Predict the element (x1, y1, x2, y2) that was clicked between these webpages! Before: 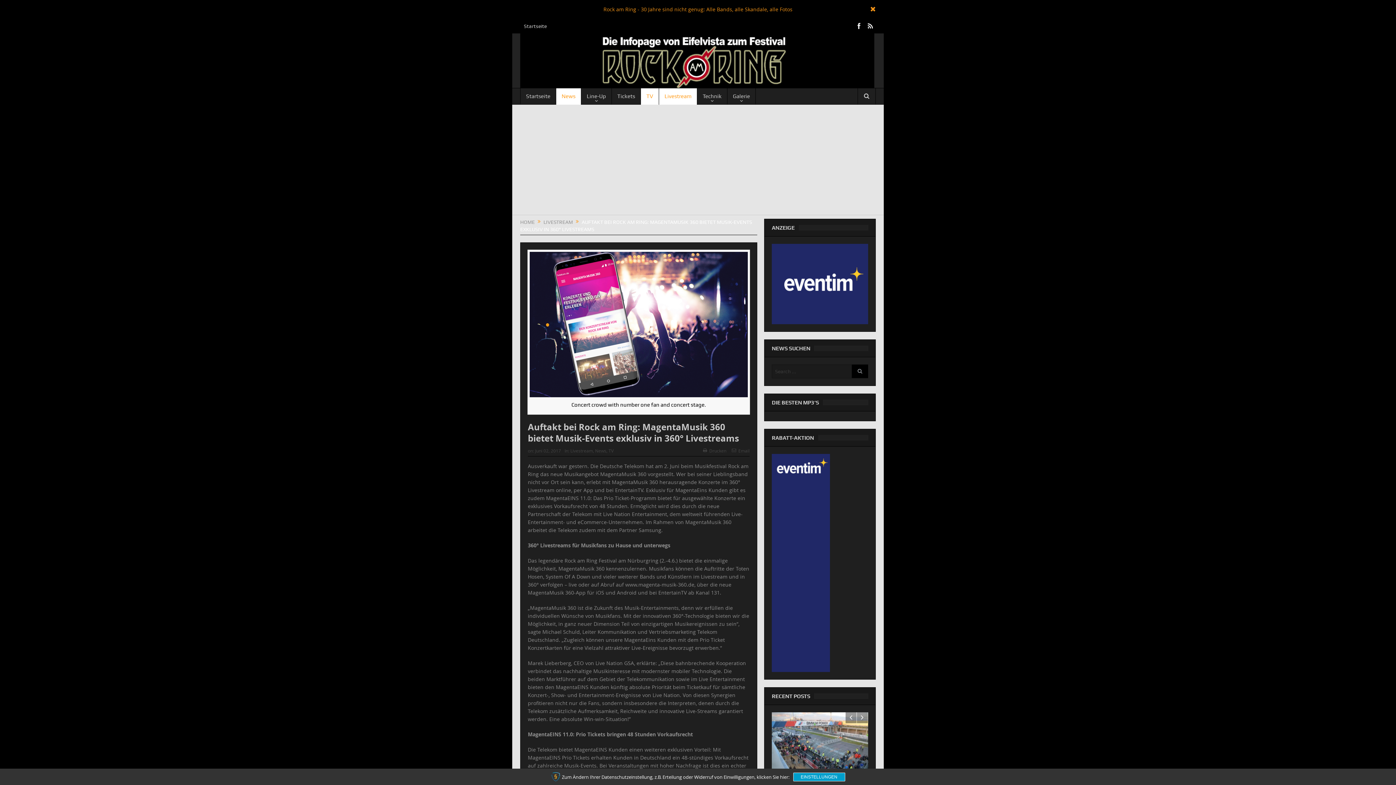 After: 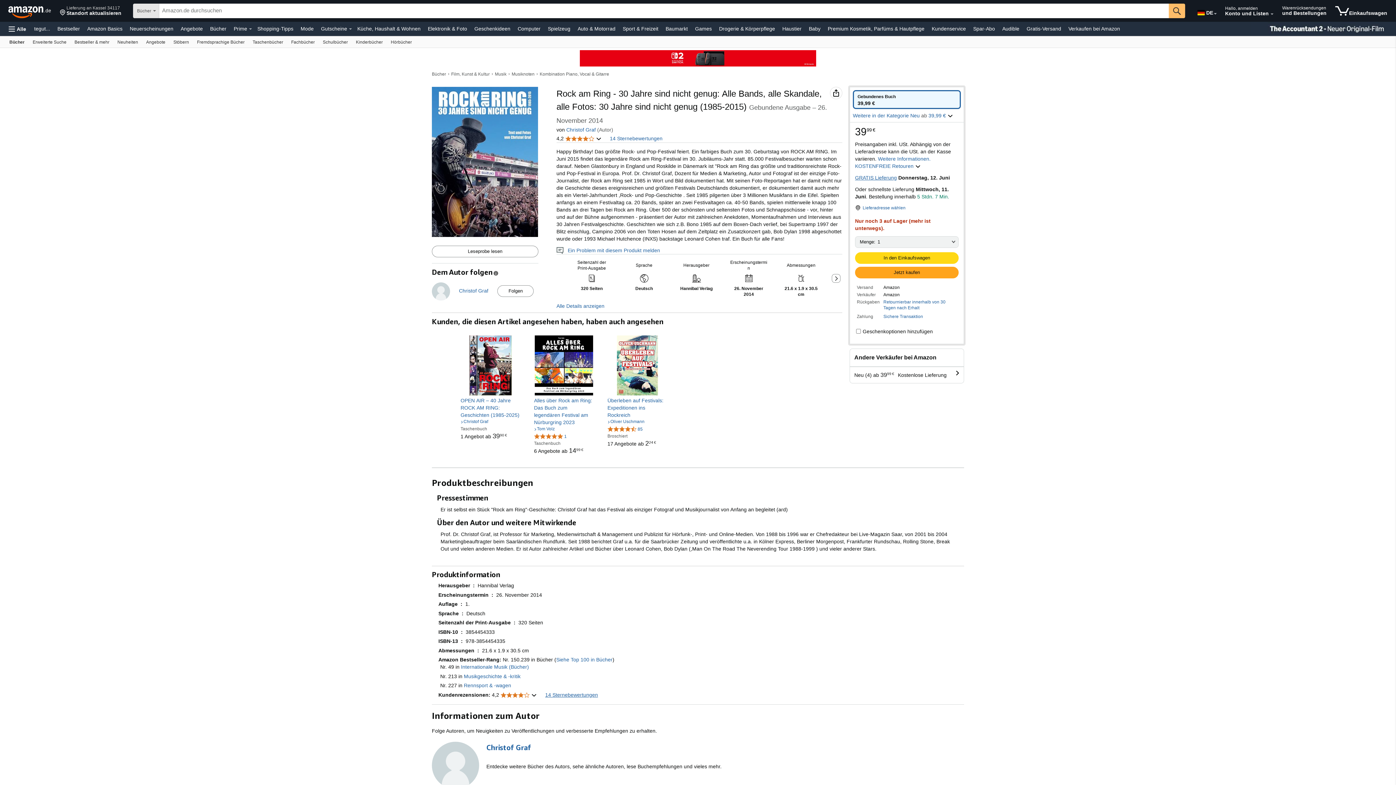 Action: label: Rock am Ring - 30 Jahre sind nicht genug: Alle Bands, alle Skandale, alle Fotos bbox: (603, 5, 792, 12)